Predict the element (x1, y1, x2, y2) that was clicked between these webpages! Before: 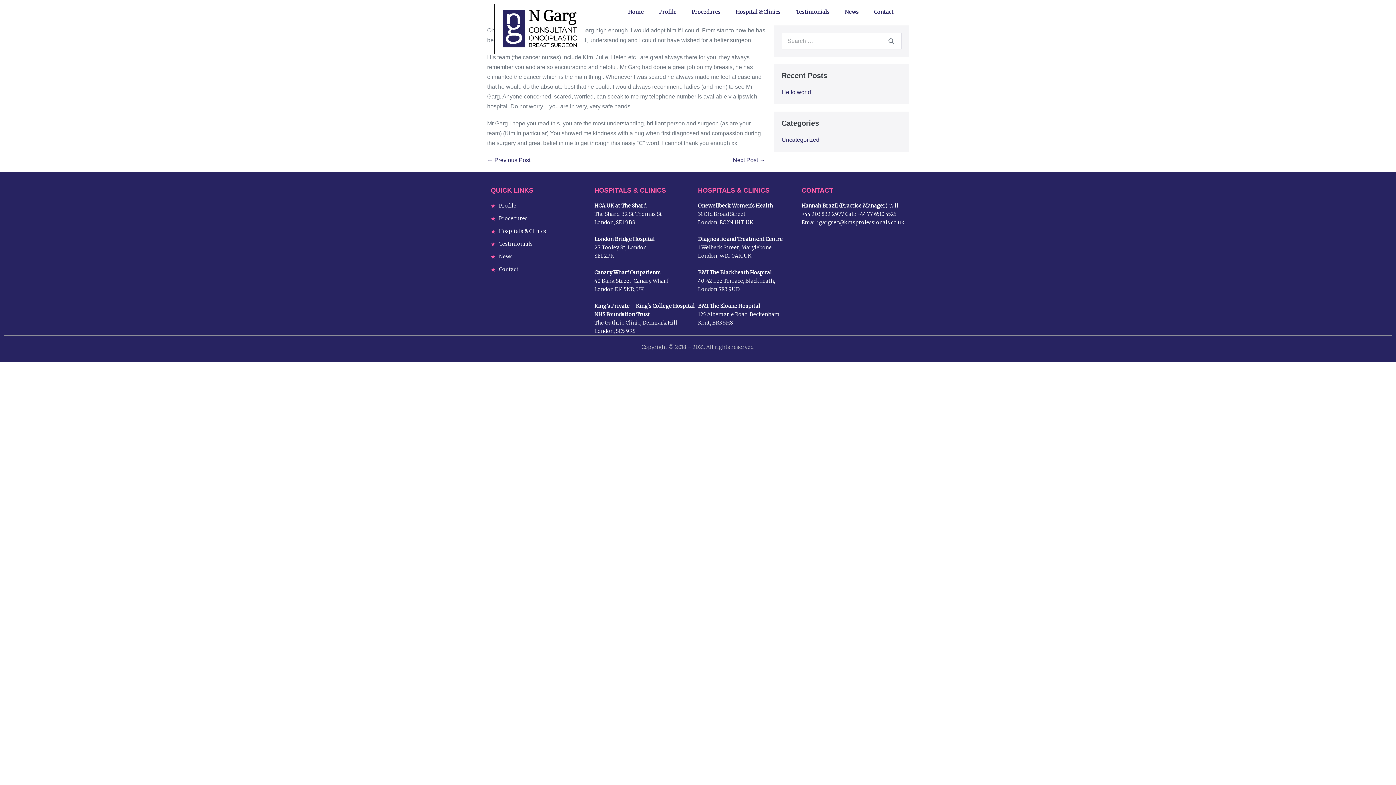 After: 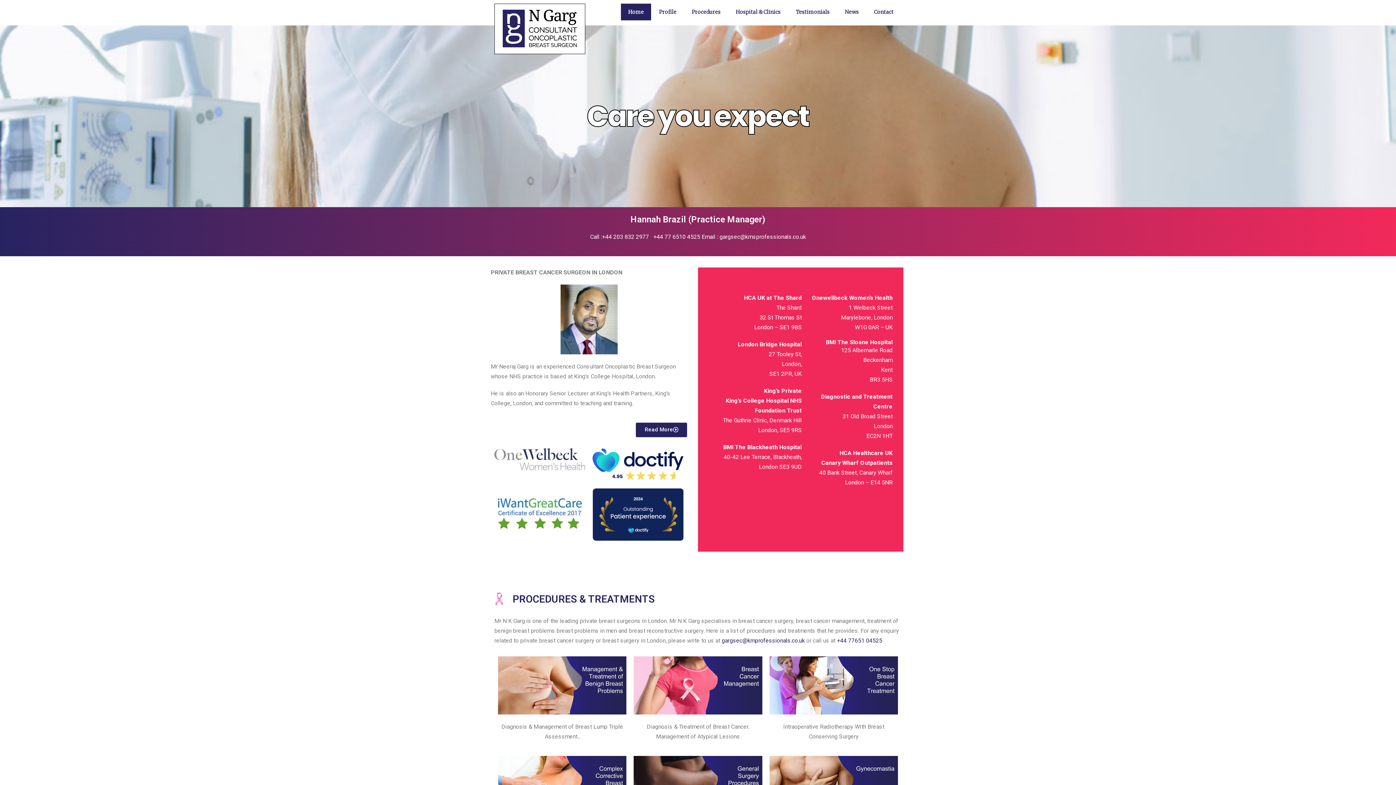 Action: bbox: (502, 4, 577, 51)